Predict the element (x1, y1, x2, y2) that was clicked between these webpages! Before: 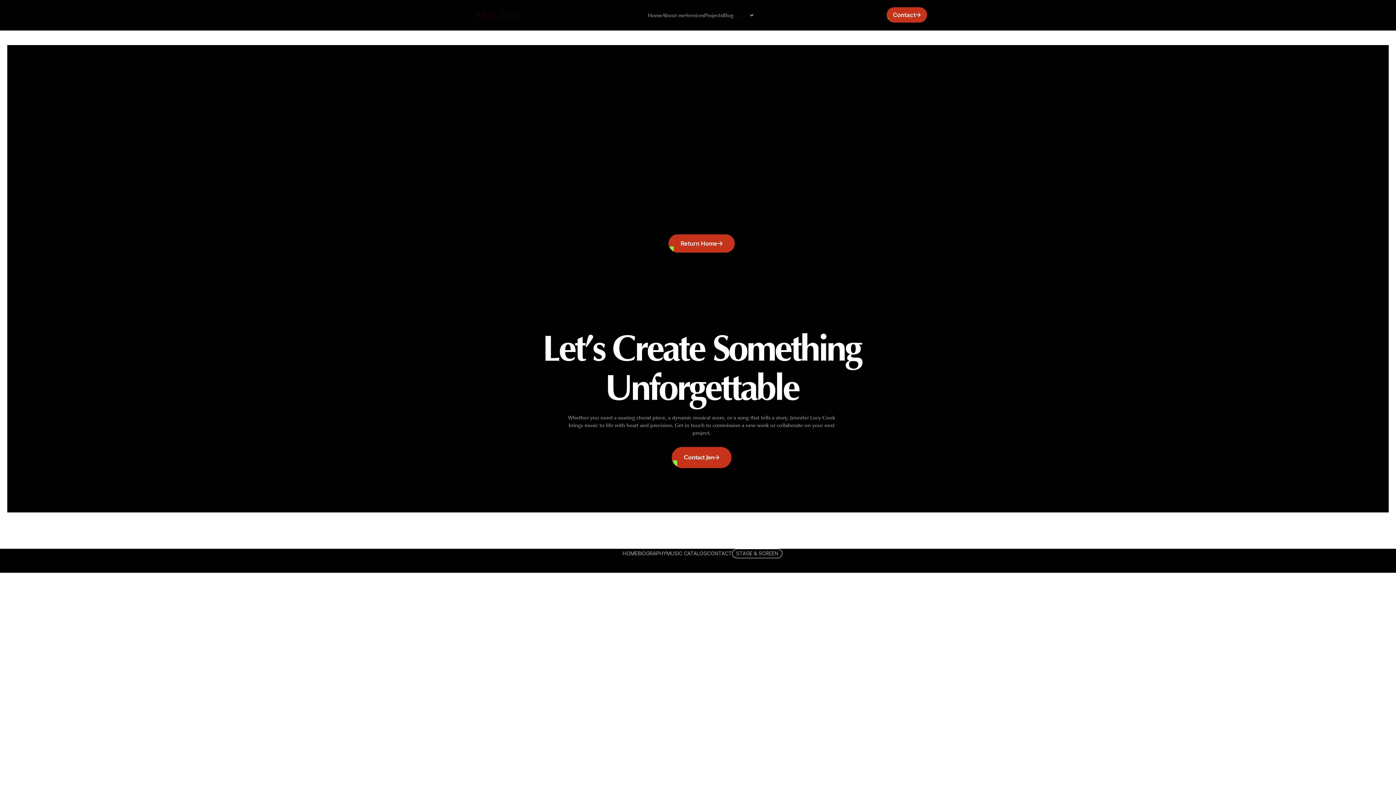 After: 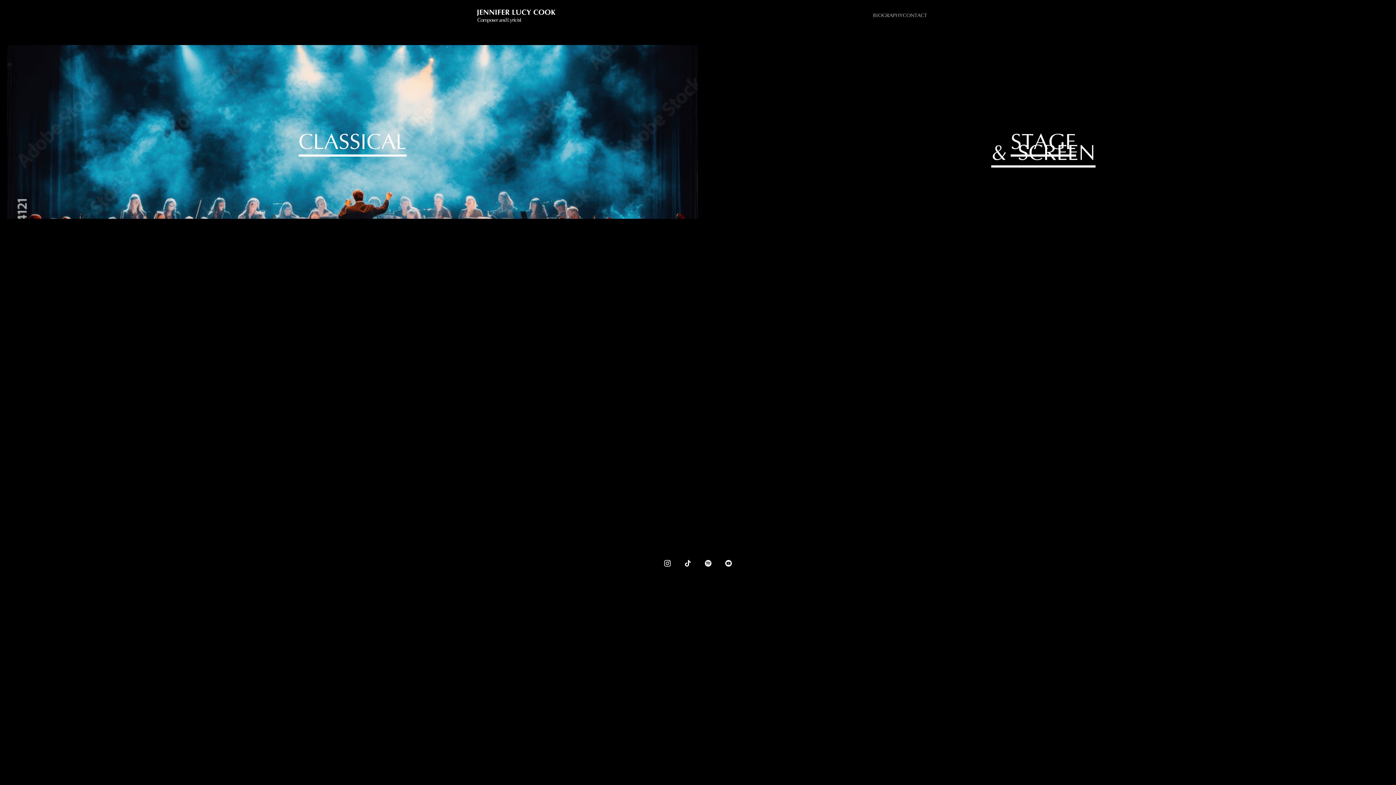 Action: label: Return Home bbox: (668, 234, 734, 252)